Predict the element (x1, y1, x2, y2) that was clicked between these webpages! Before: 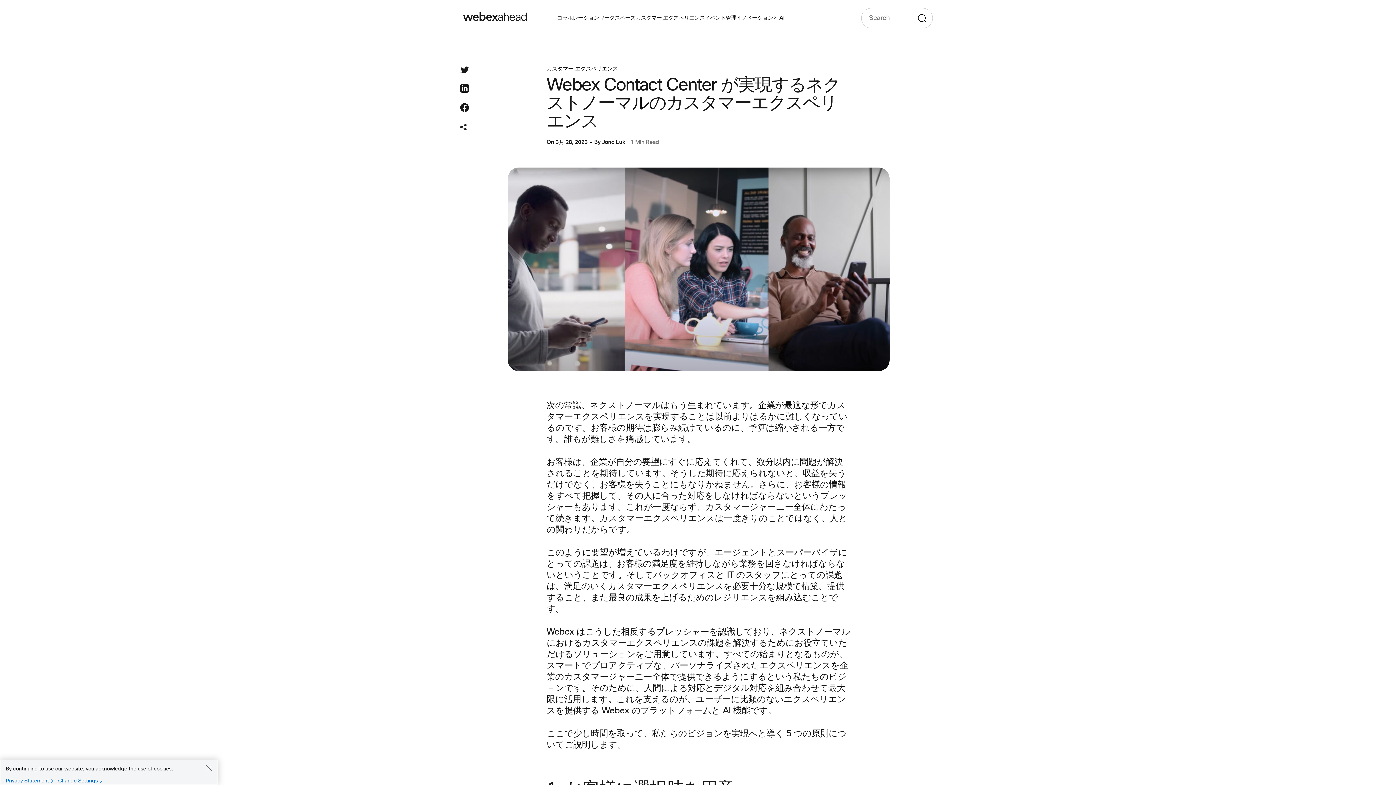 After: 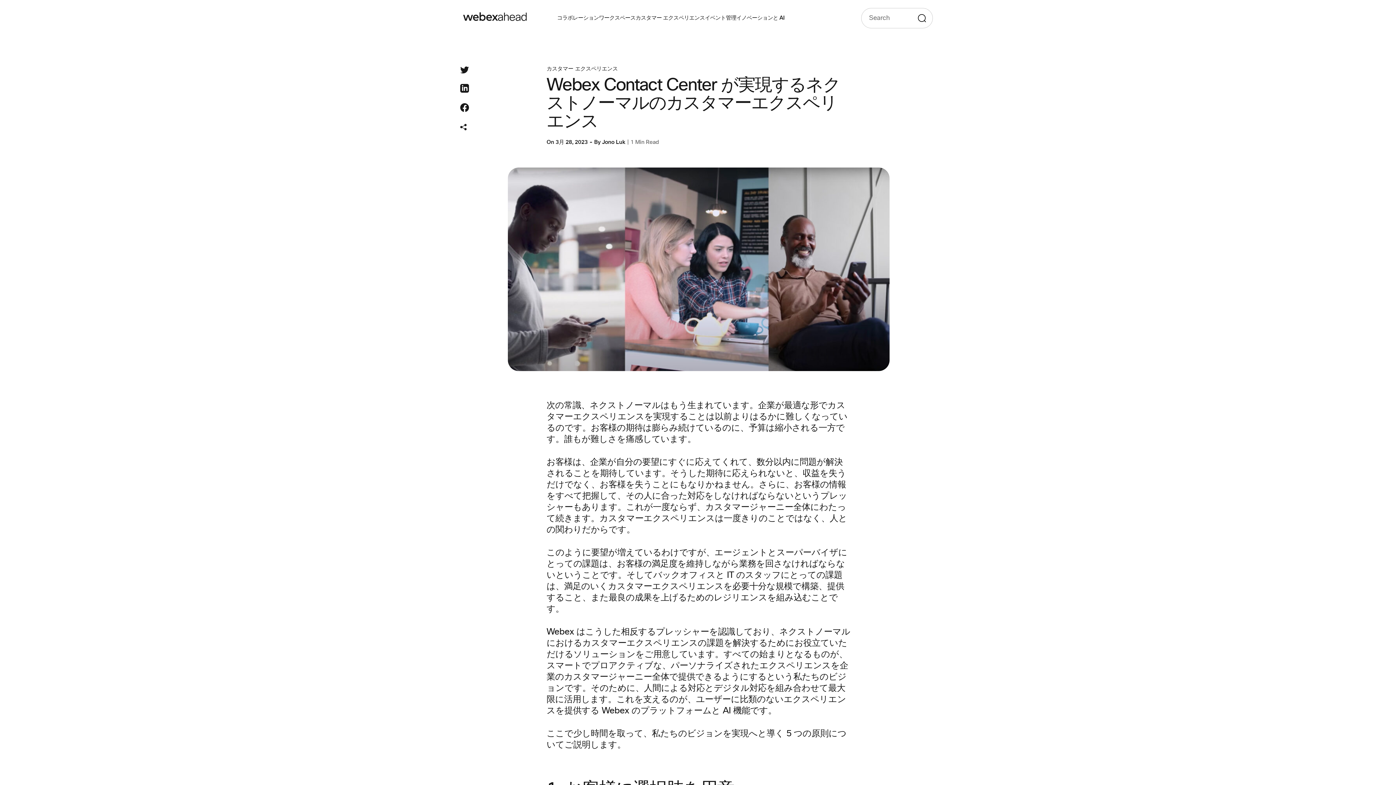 Action: bbox: (205, 764, 212, 772) label: Close